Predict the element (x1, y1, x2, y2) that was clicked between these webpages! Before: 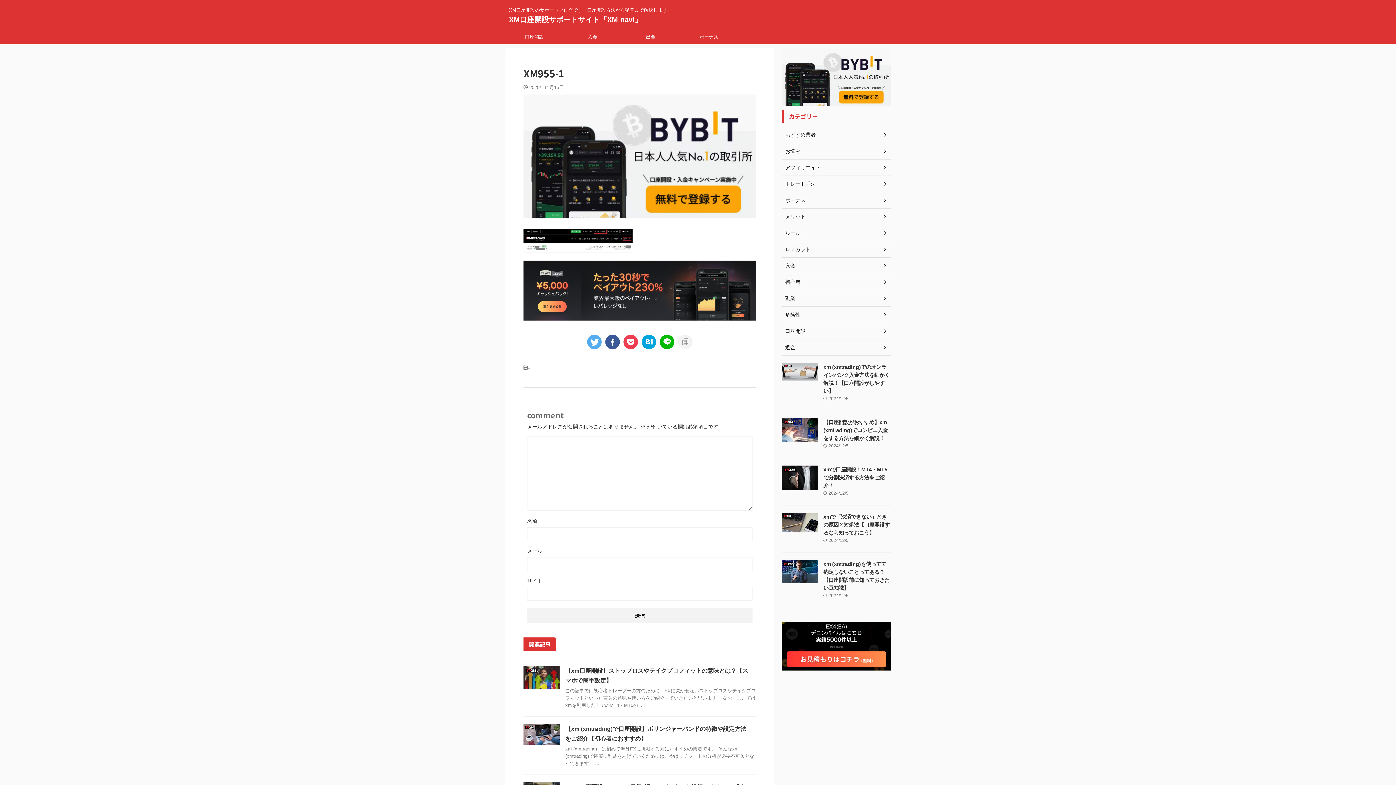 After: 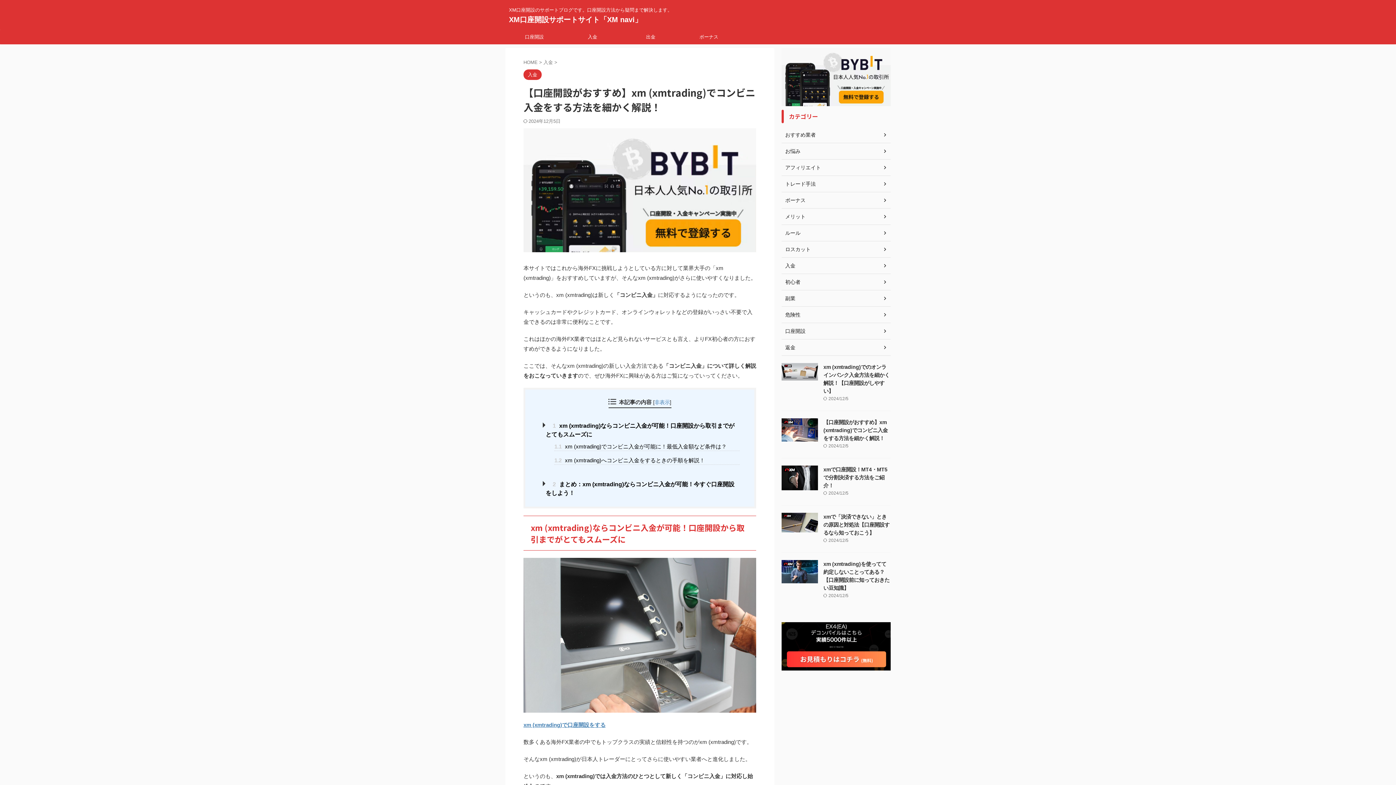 Action: bbox: (781, 435, 818, 441)